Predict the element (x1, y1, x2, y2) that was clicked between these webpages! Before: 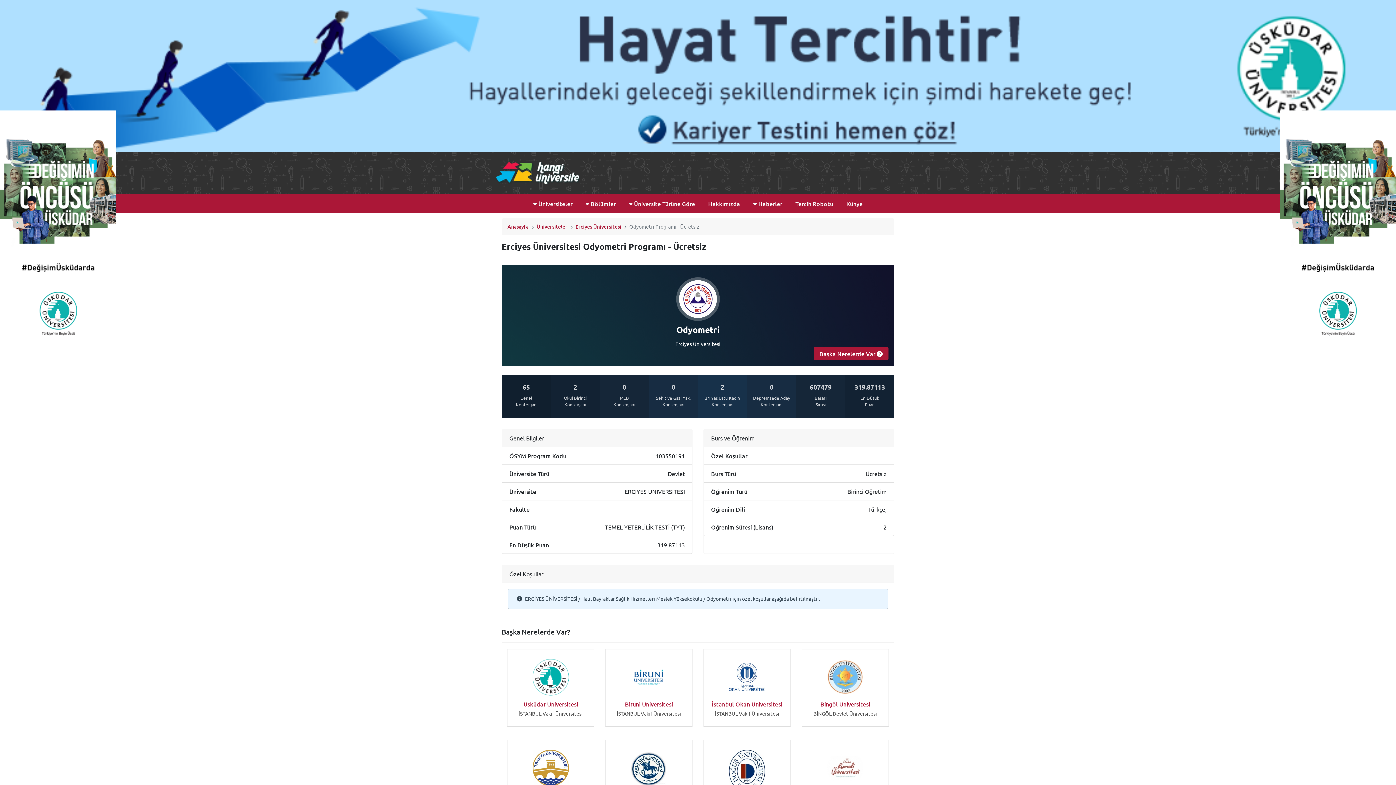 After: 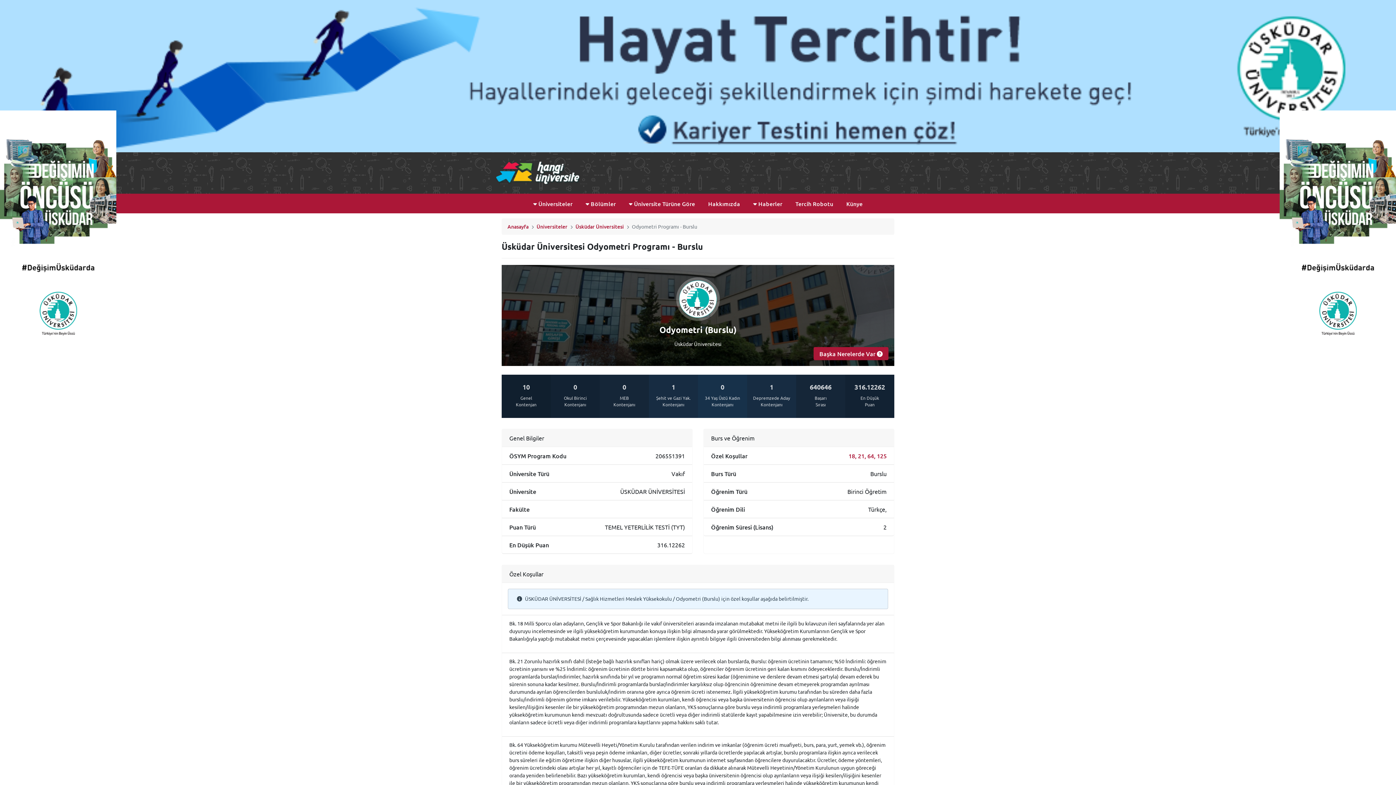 Action: bbox: (507, 659, 594, 695)